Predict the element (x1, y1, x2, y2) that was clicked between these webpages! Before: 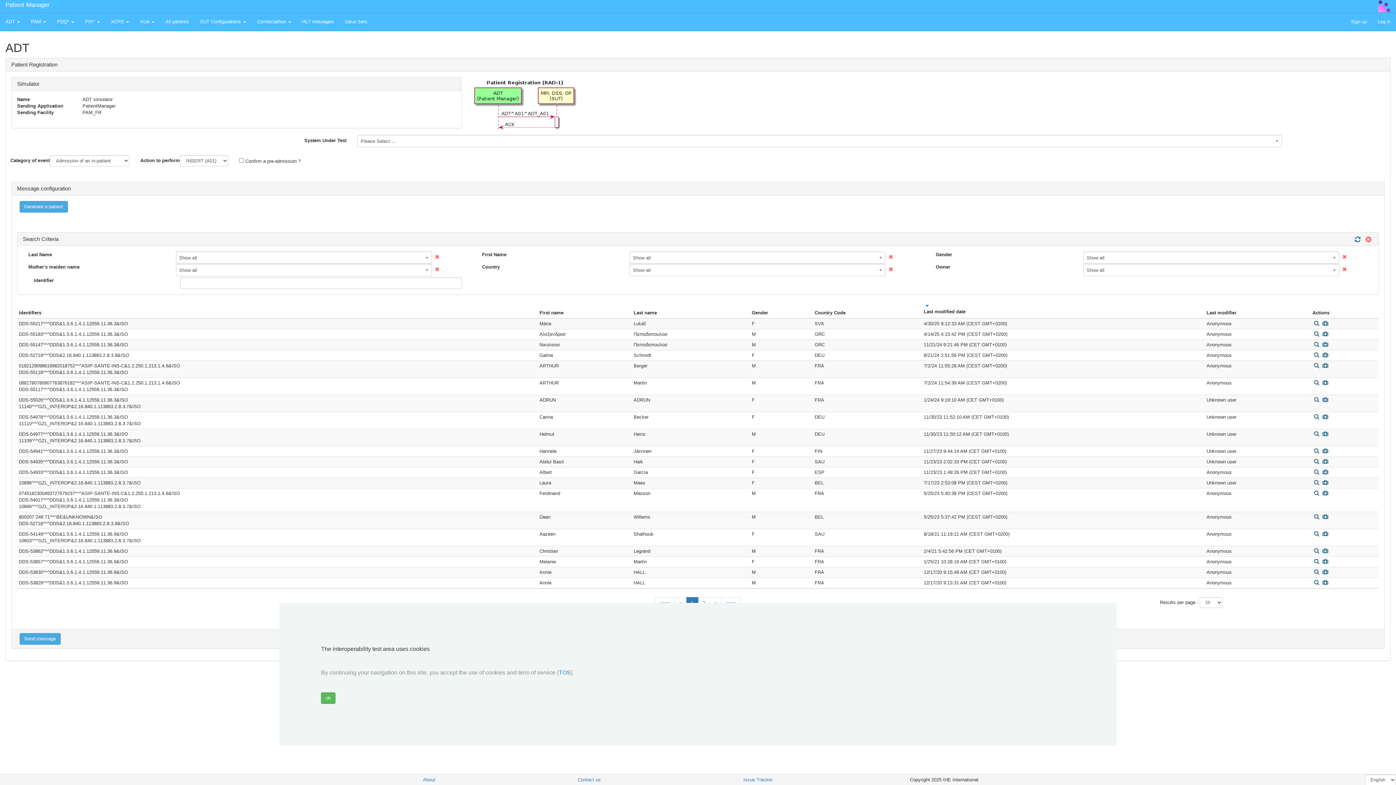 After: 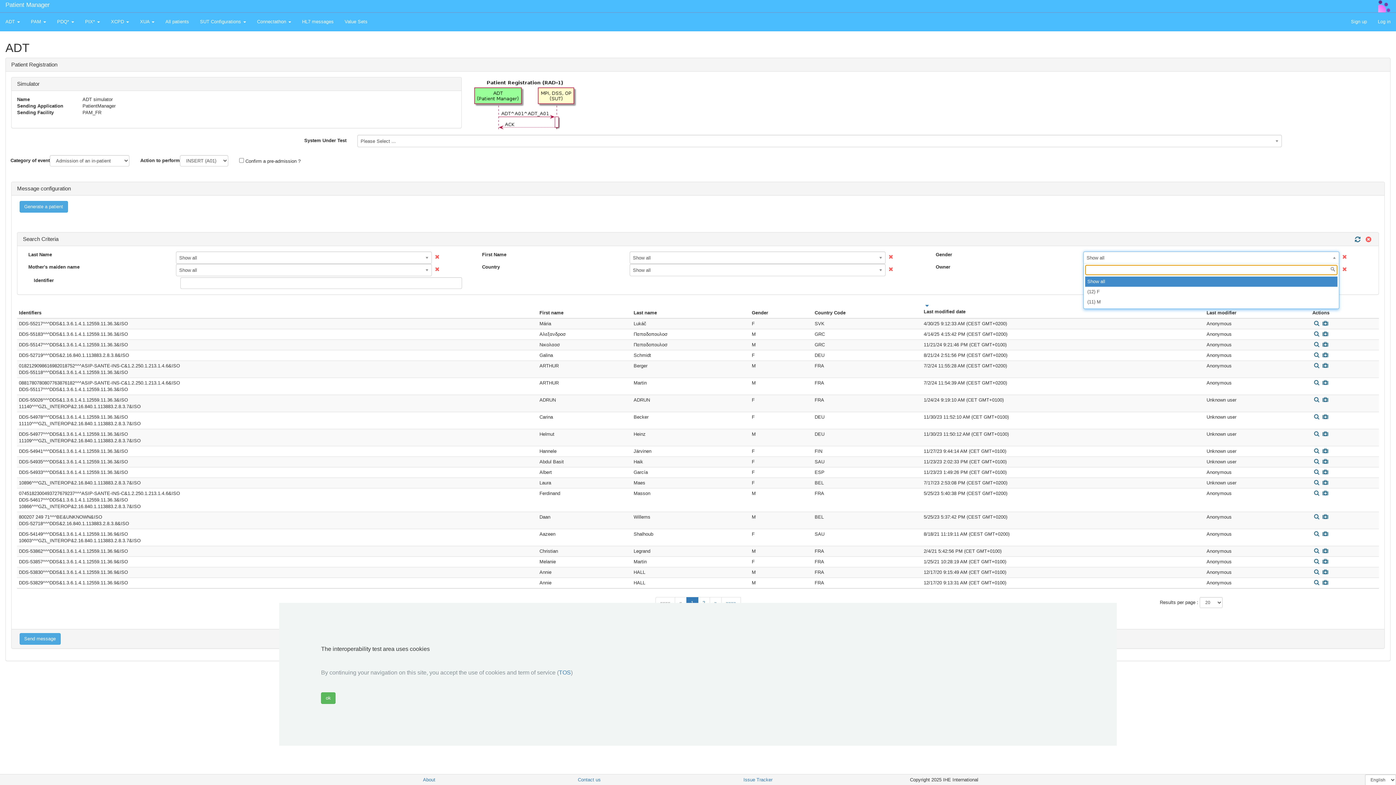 Action: bbox: (1083, 251, 1339, 264) label: Show all